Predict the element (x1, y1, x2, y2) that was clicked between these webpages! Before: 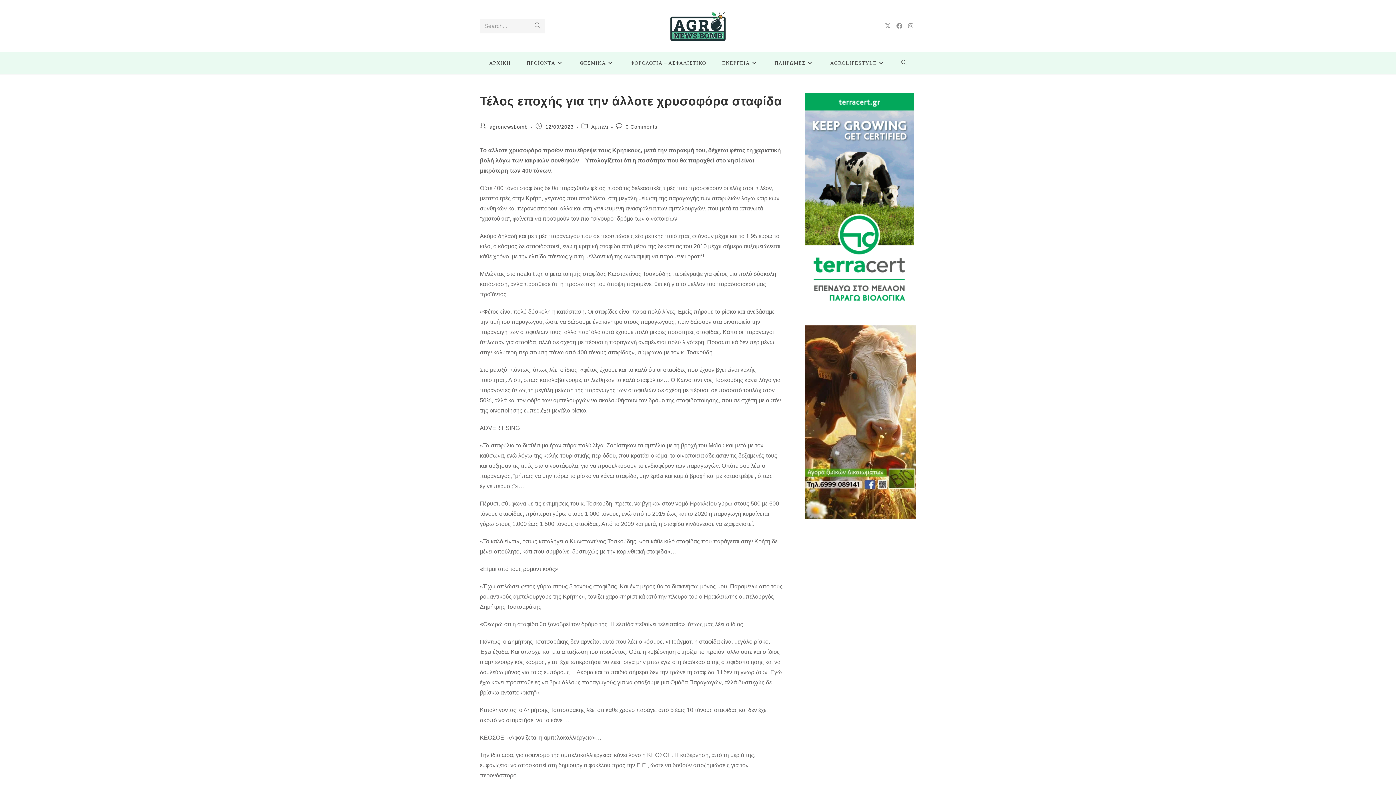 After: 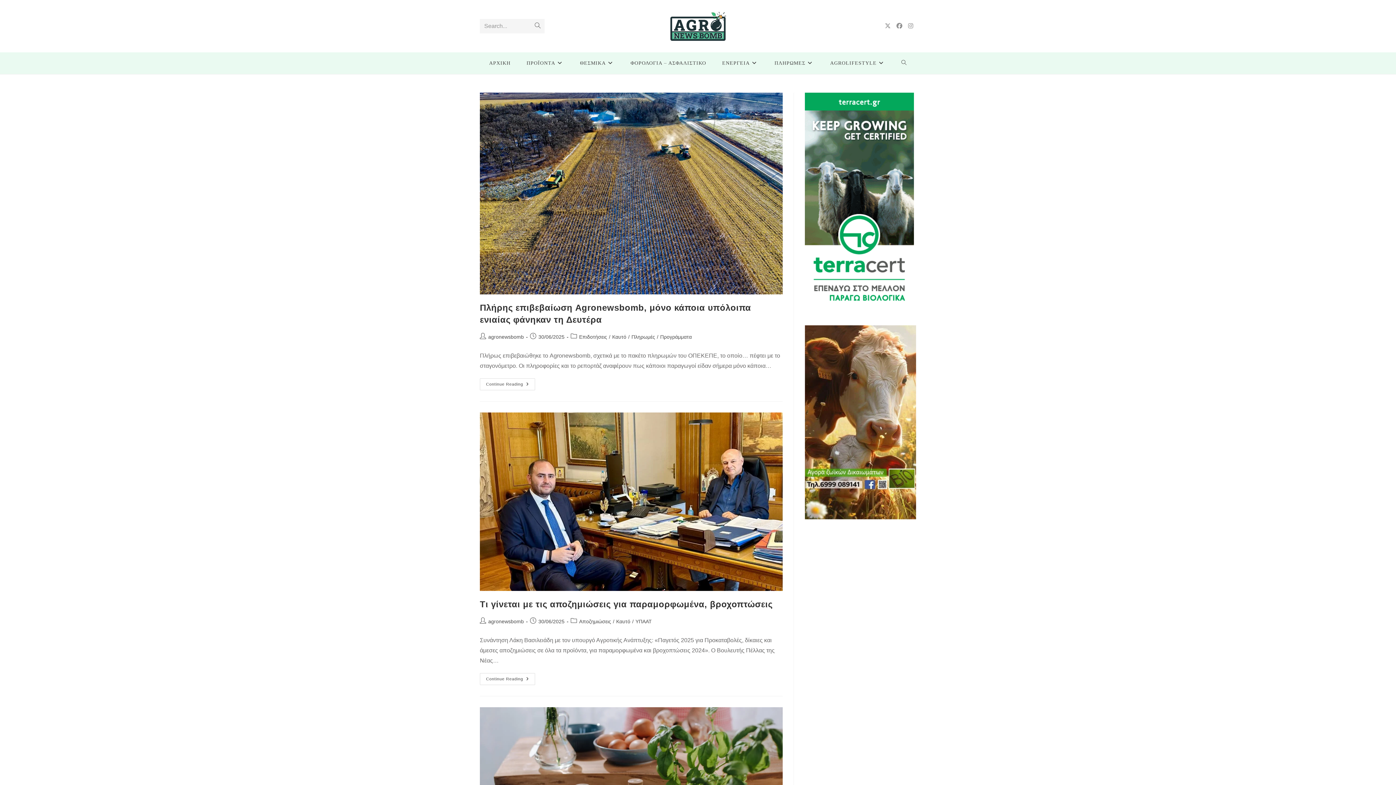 Action: bbox: (489, 123, 527, 129) label: agronewsbomb